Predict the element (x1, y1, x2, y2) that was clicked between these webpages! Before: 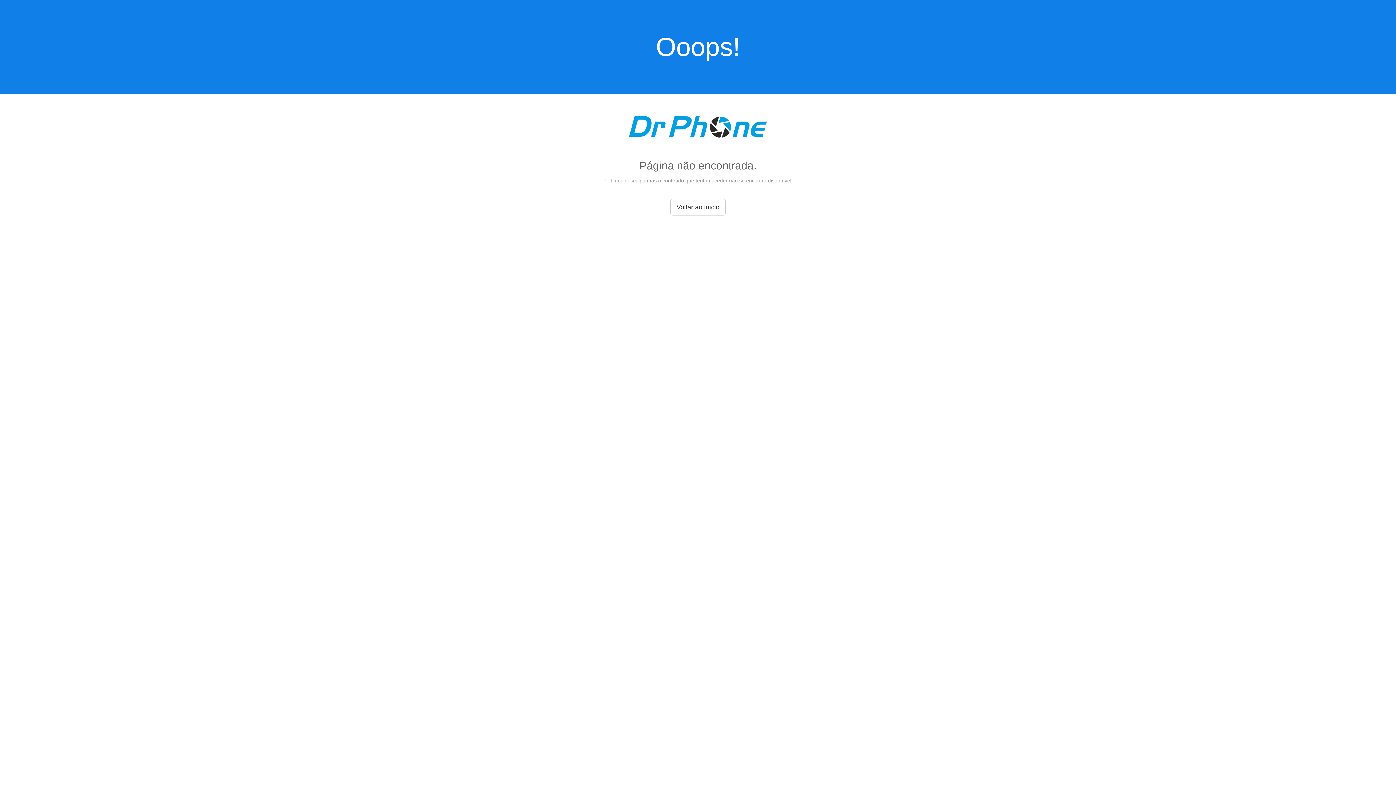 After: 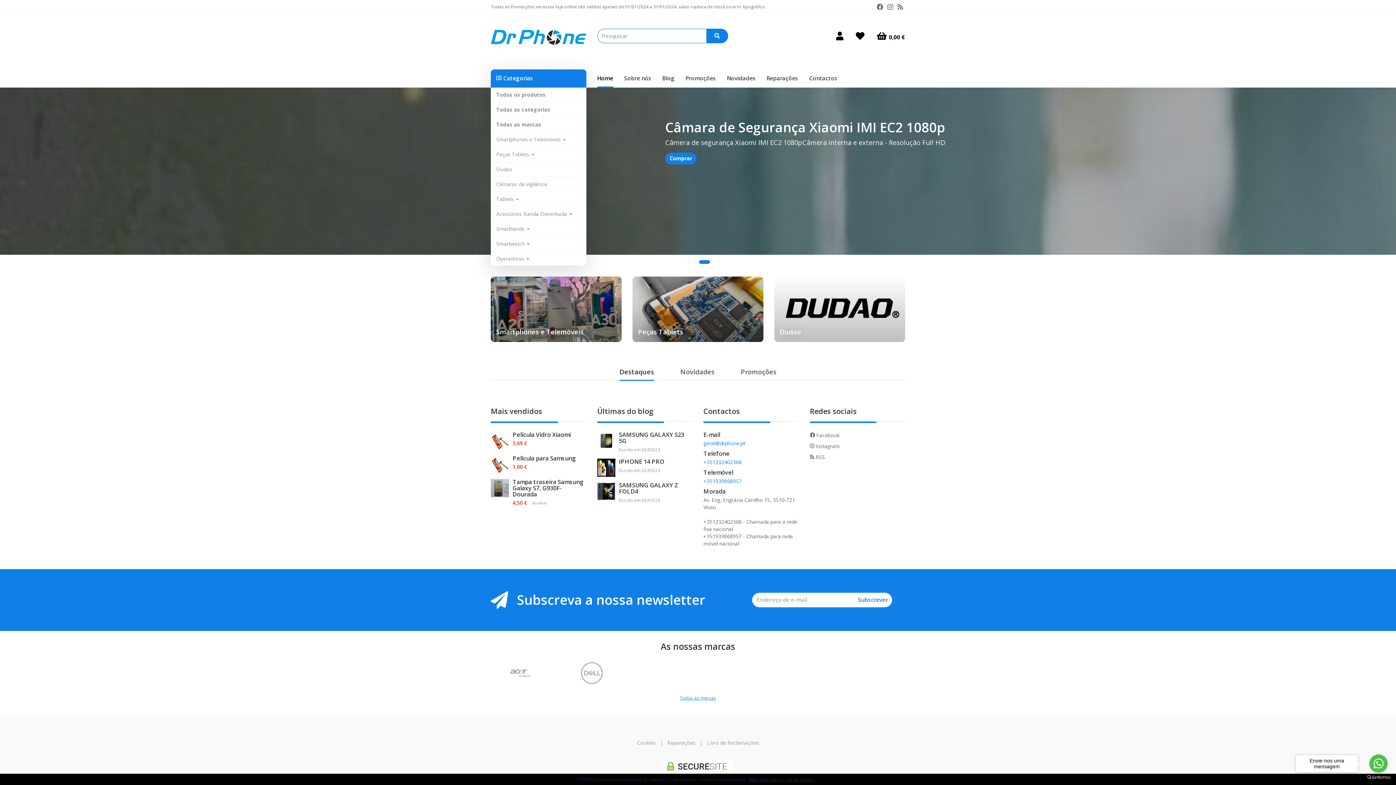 Action: label: Voltar ao início bbox: (670, 198, 725, 215)